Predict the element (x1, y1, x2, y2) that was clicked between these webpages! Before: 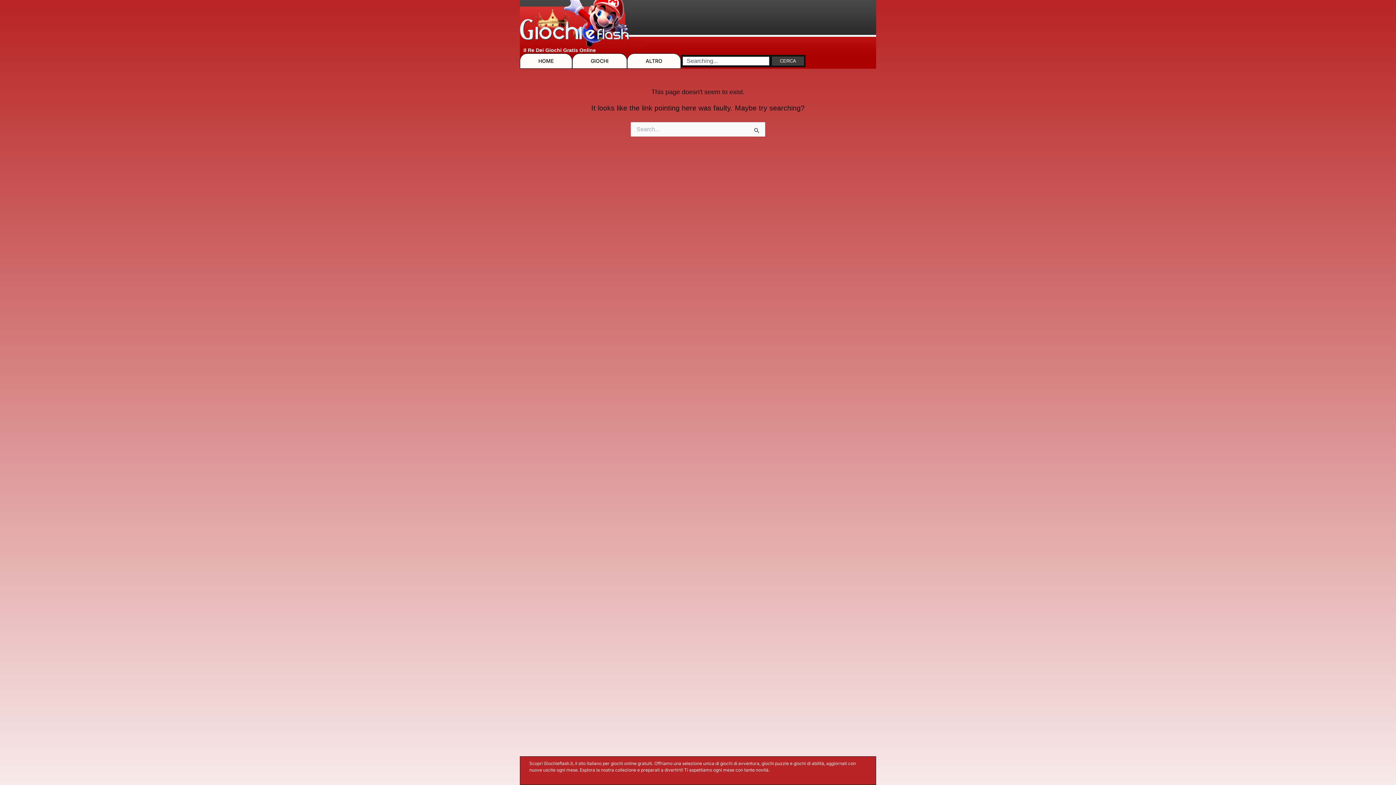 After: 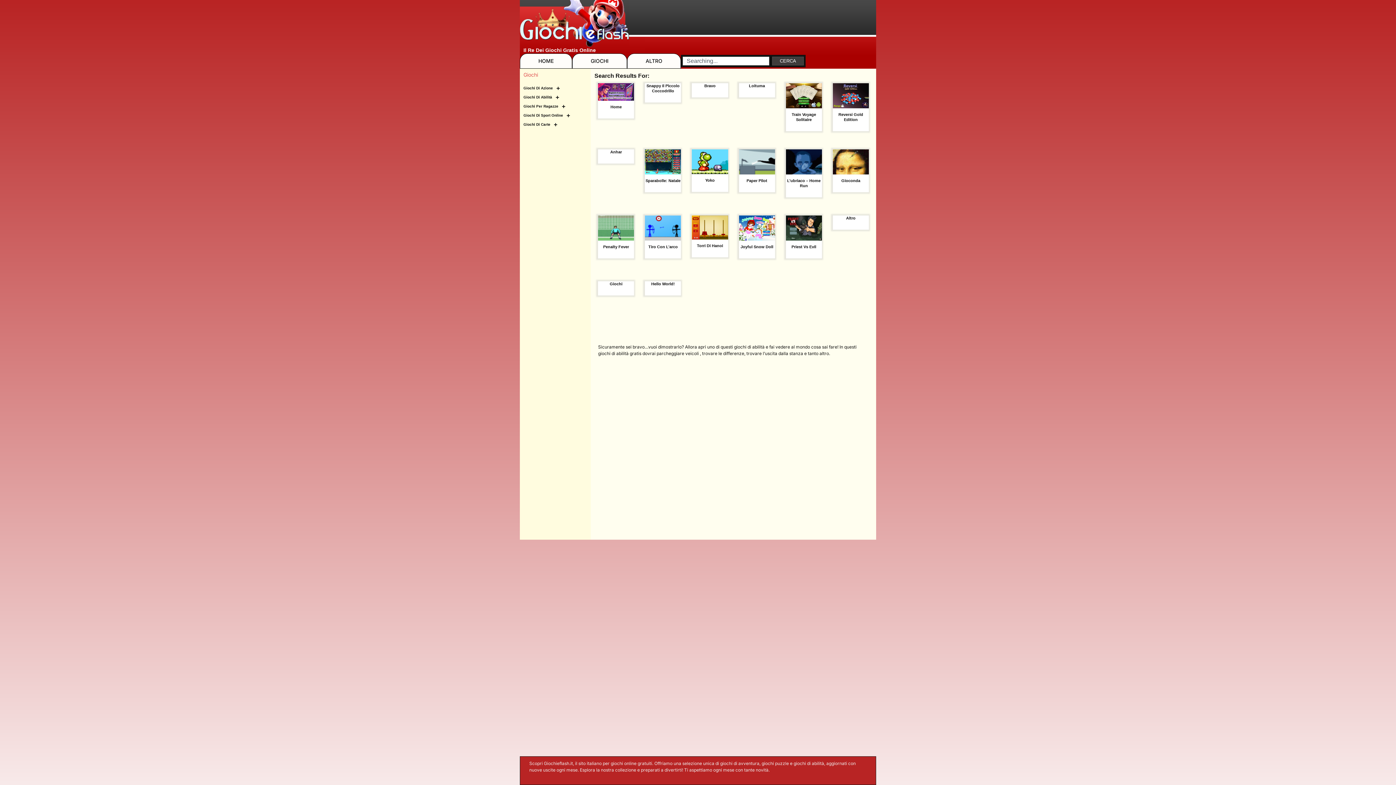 Action: bbox: (772, 56, 804, 65) label: CERCA